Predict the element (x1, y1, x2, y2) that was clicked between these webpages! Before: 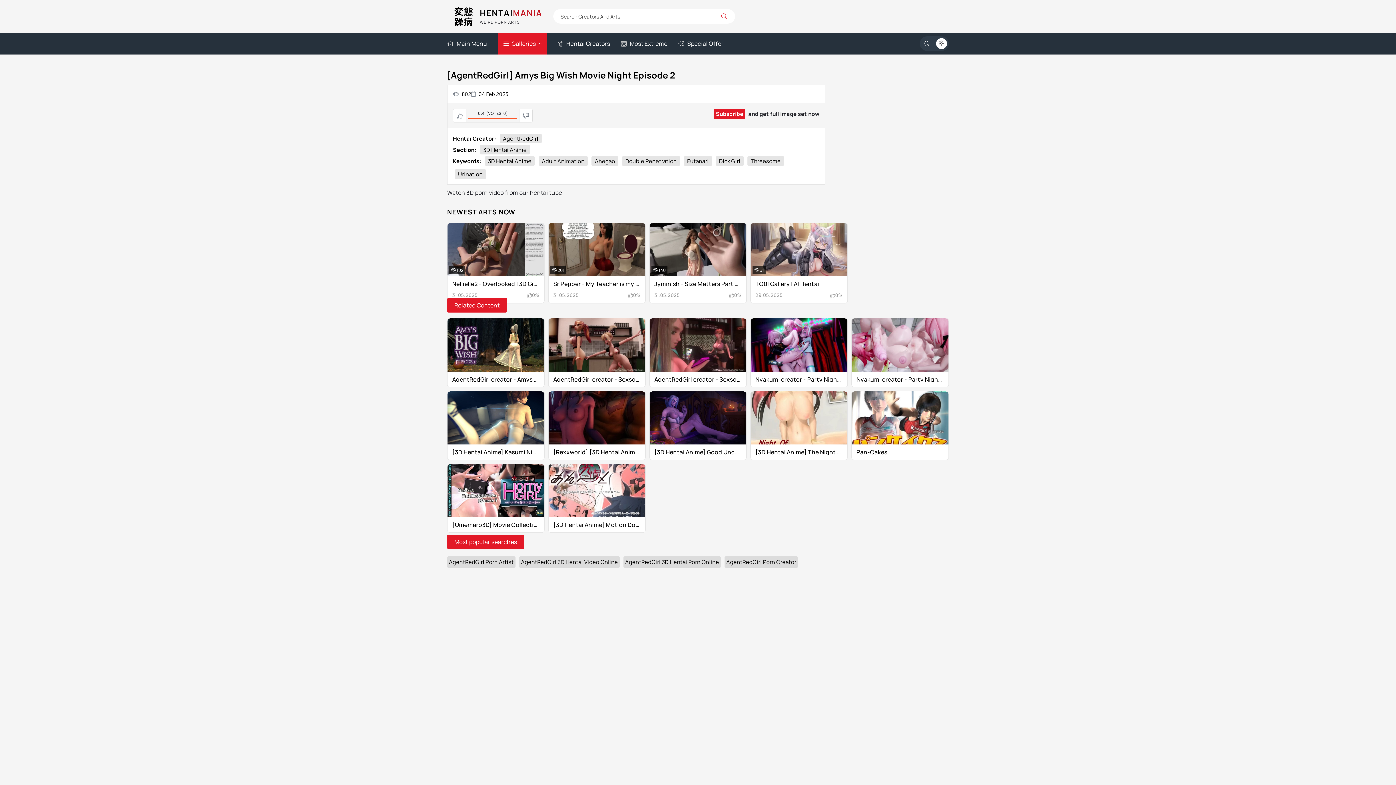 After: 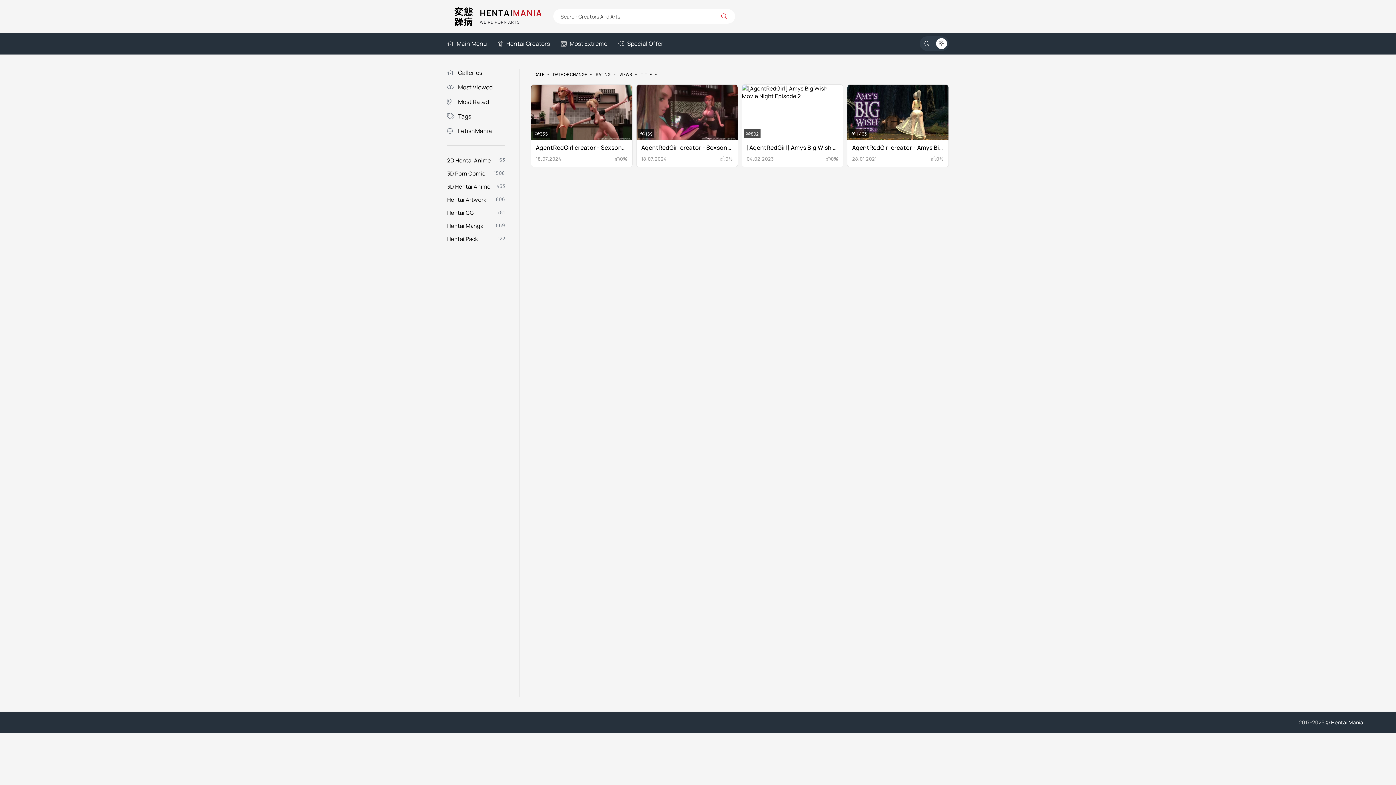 Action: bbox: (499, 133, 541, 143) label: AgentRedGirl